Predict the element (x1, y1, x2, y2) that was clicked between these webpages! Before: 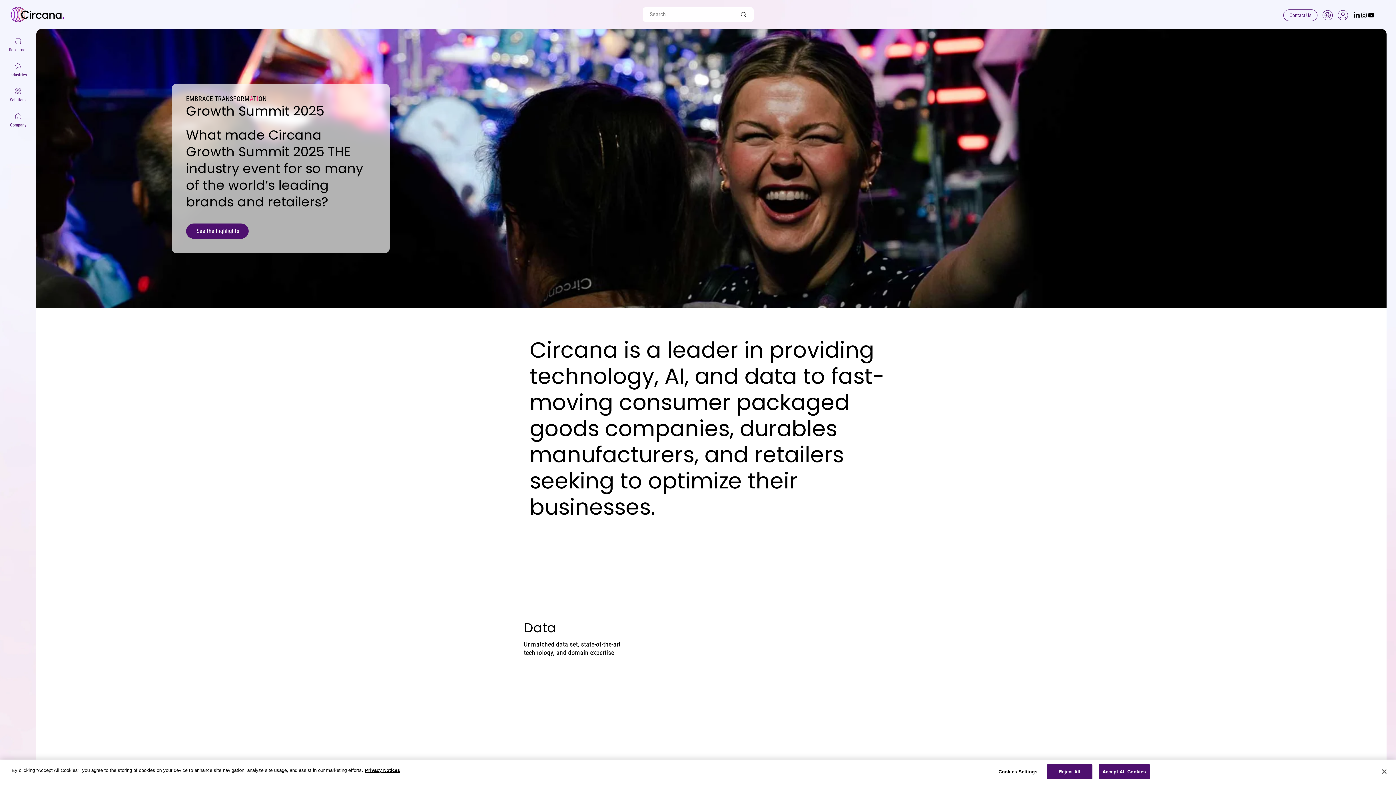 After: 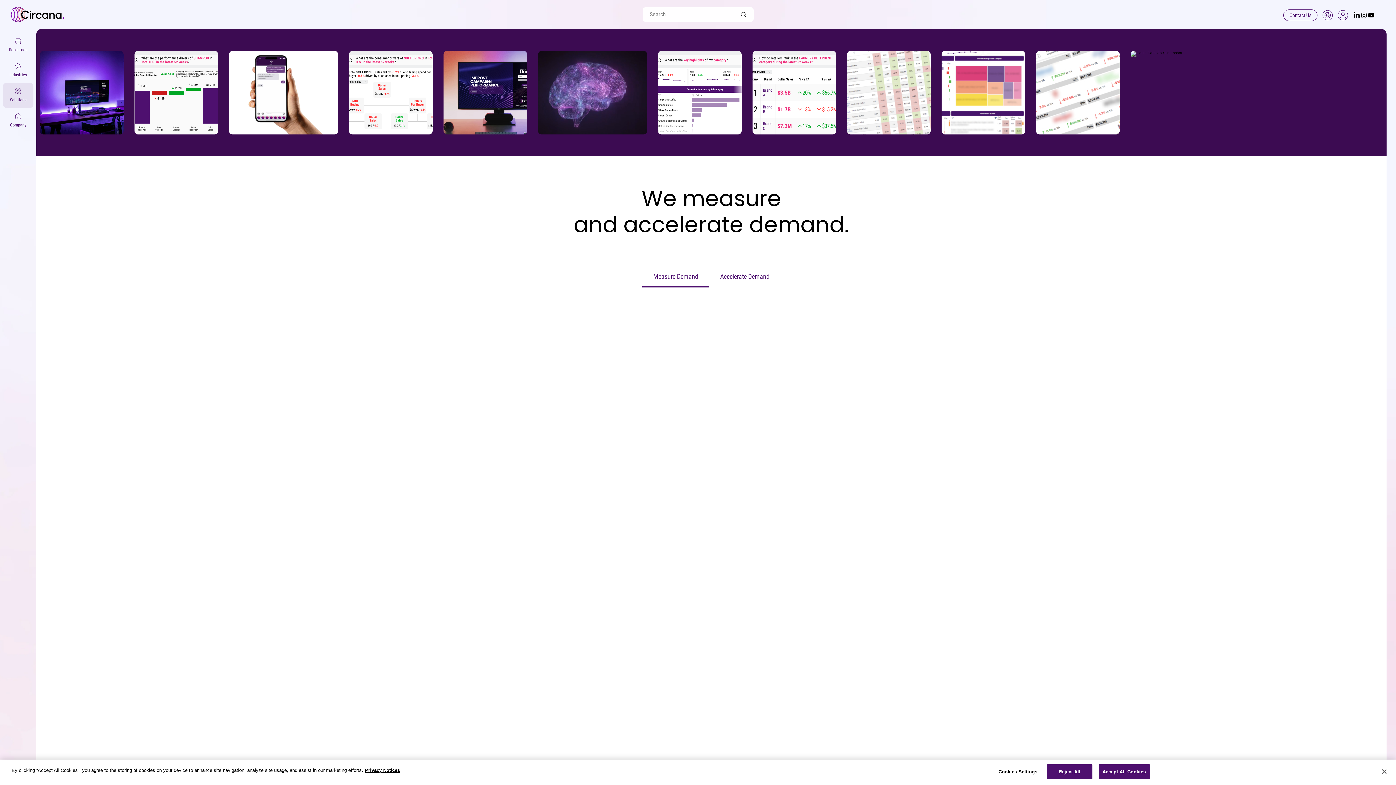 Action: bbox: (523, 618, 556, 637) label: Data